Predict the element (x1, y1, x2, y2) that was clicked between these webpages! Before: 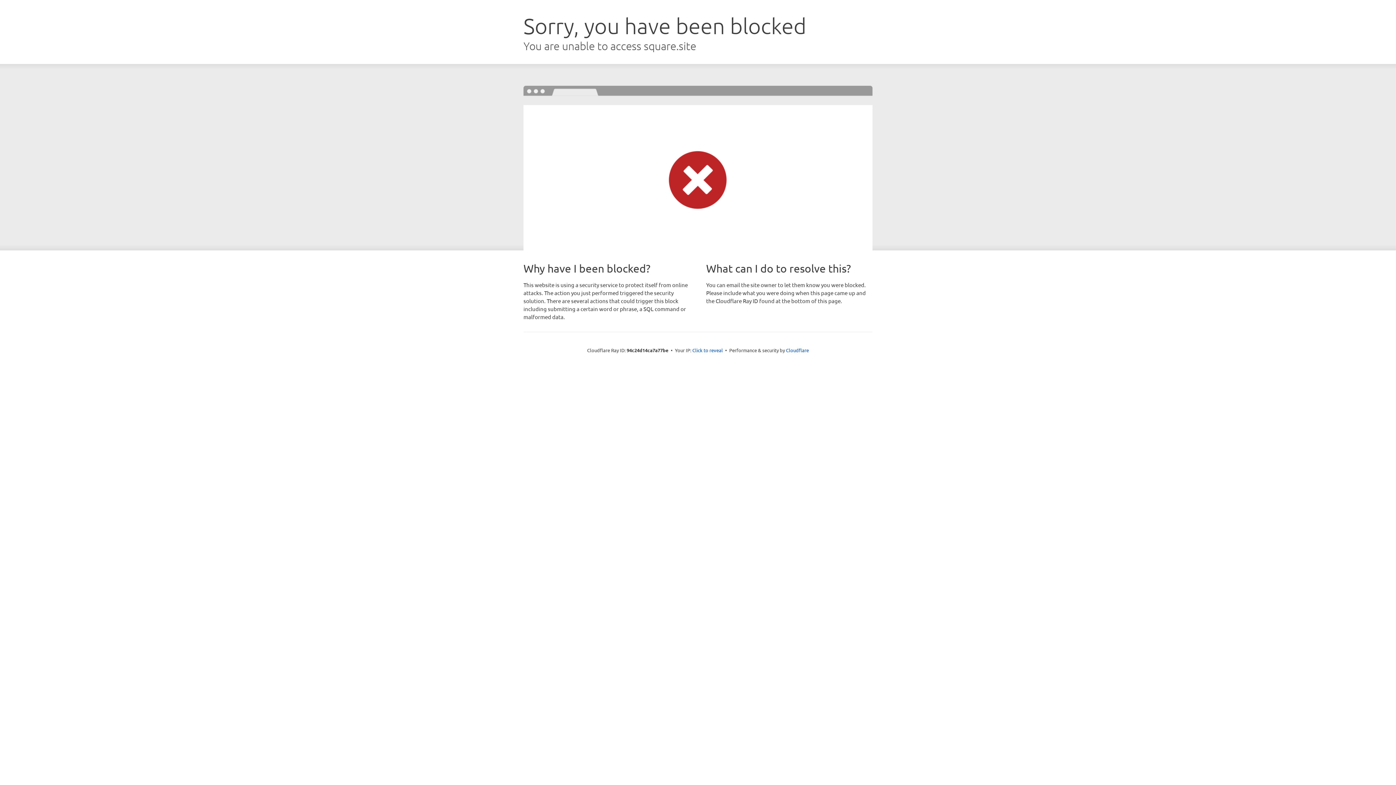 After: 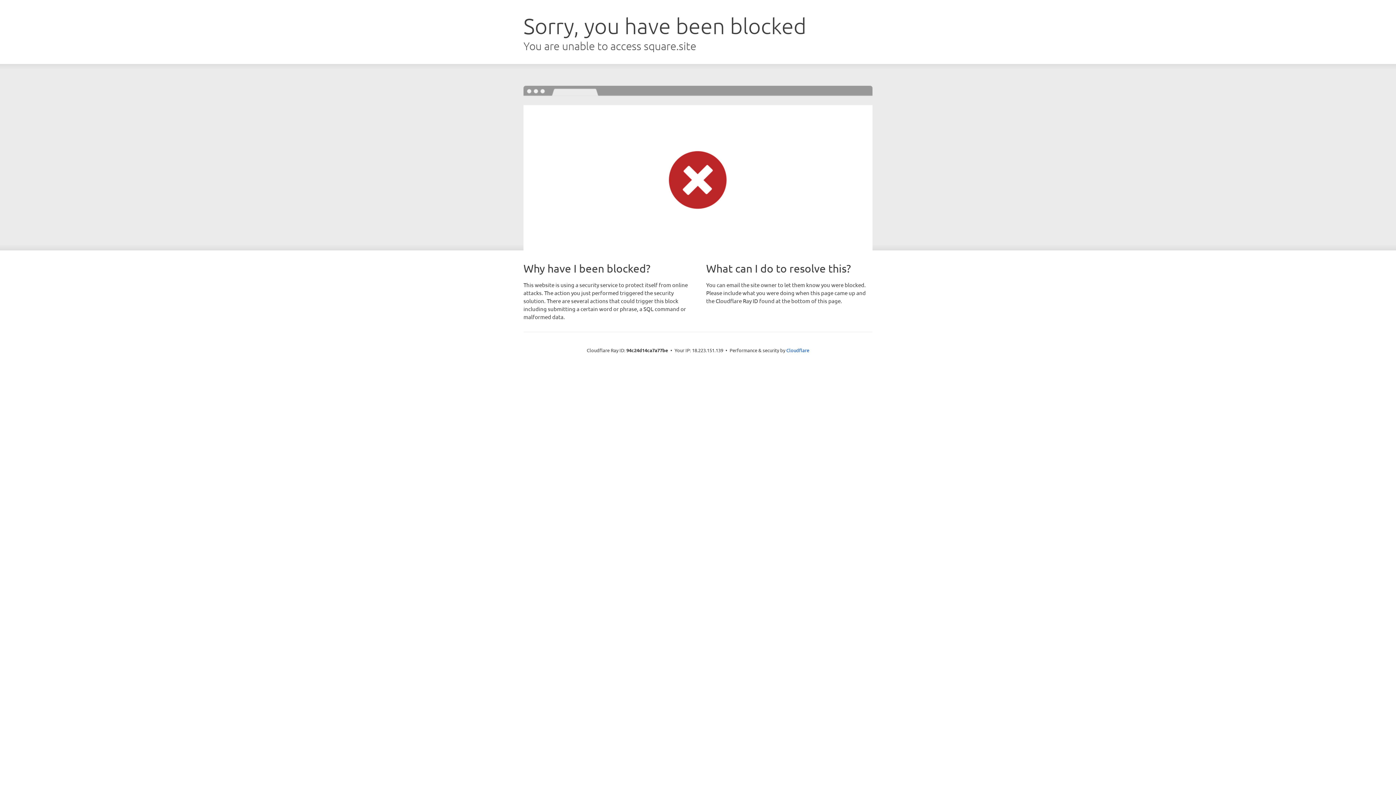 Action: bbox: (692, 346, 723, 353) label: Click to reveal